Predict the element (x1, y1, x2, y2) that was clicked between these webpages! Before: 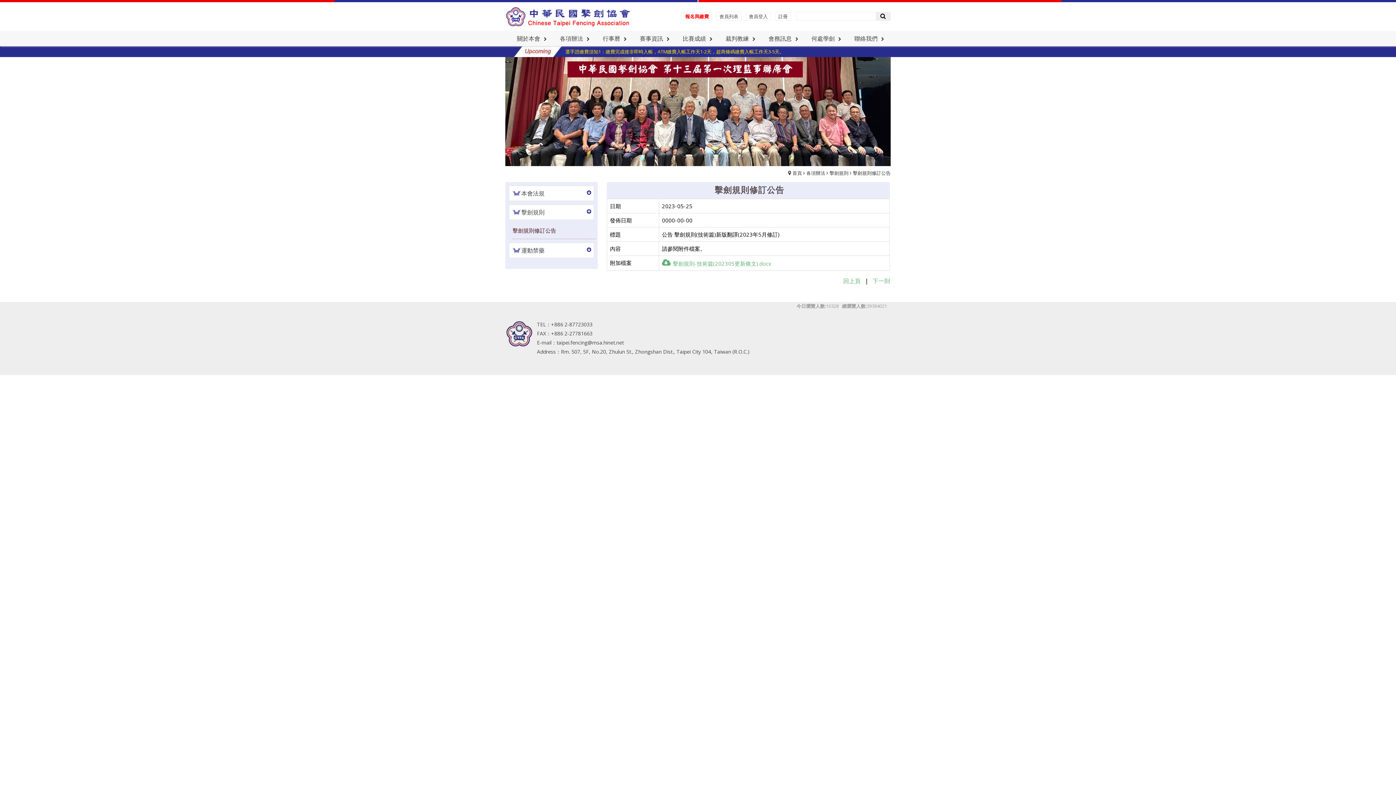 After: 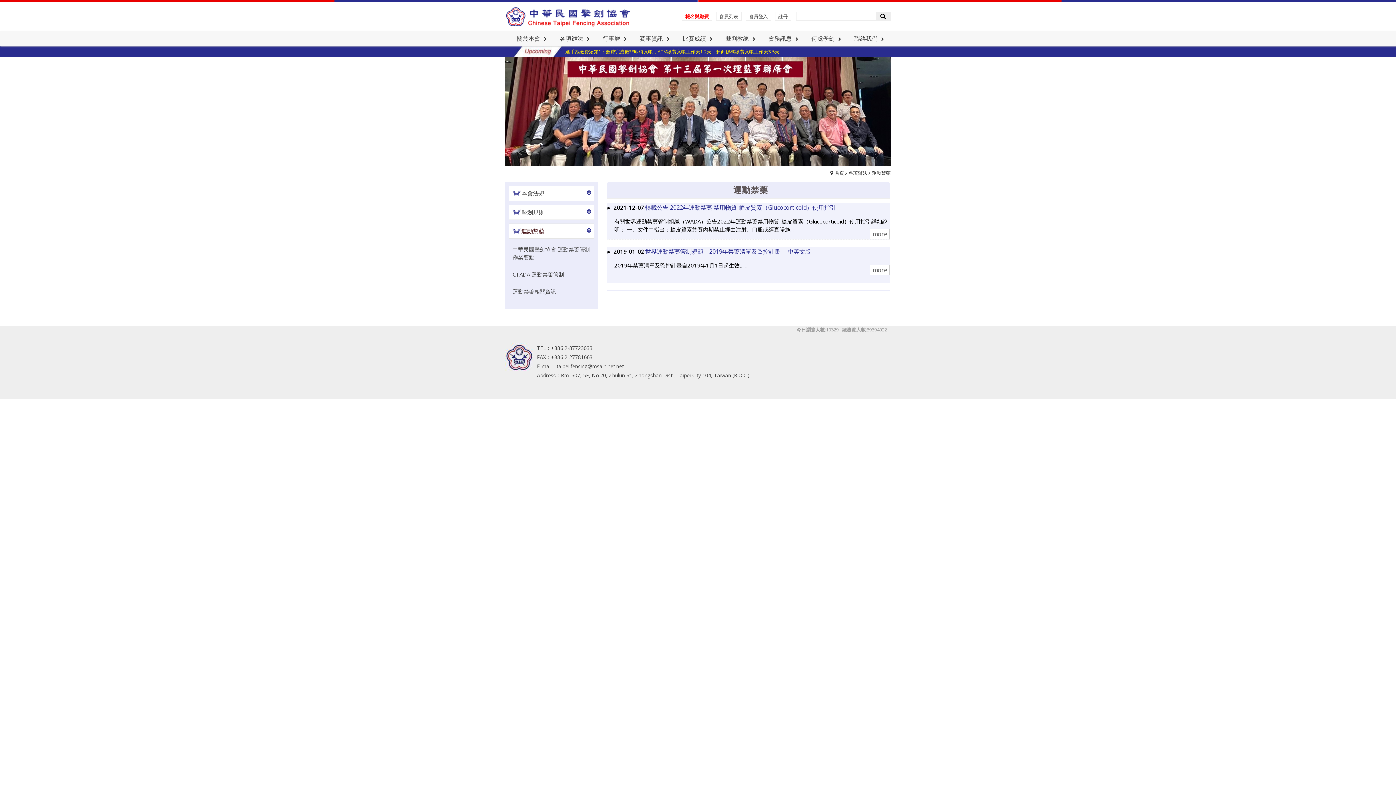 Action: bbox: (509, 243, 593, 257) label: 運動禁藥